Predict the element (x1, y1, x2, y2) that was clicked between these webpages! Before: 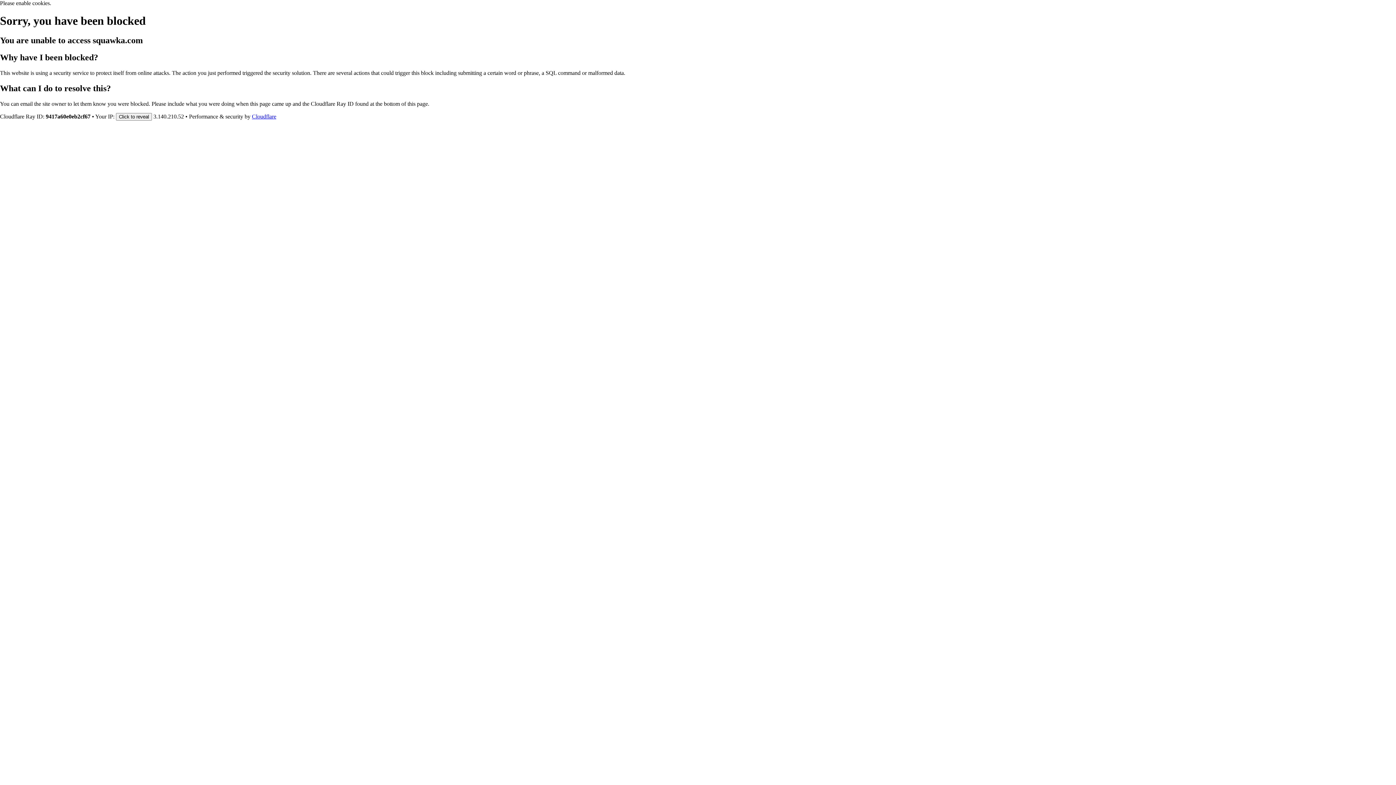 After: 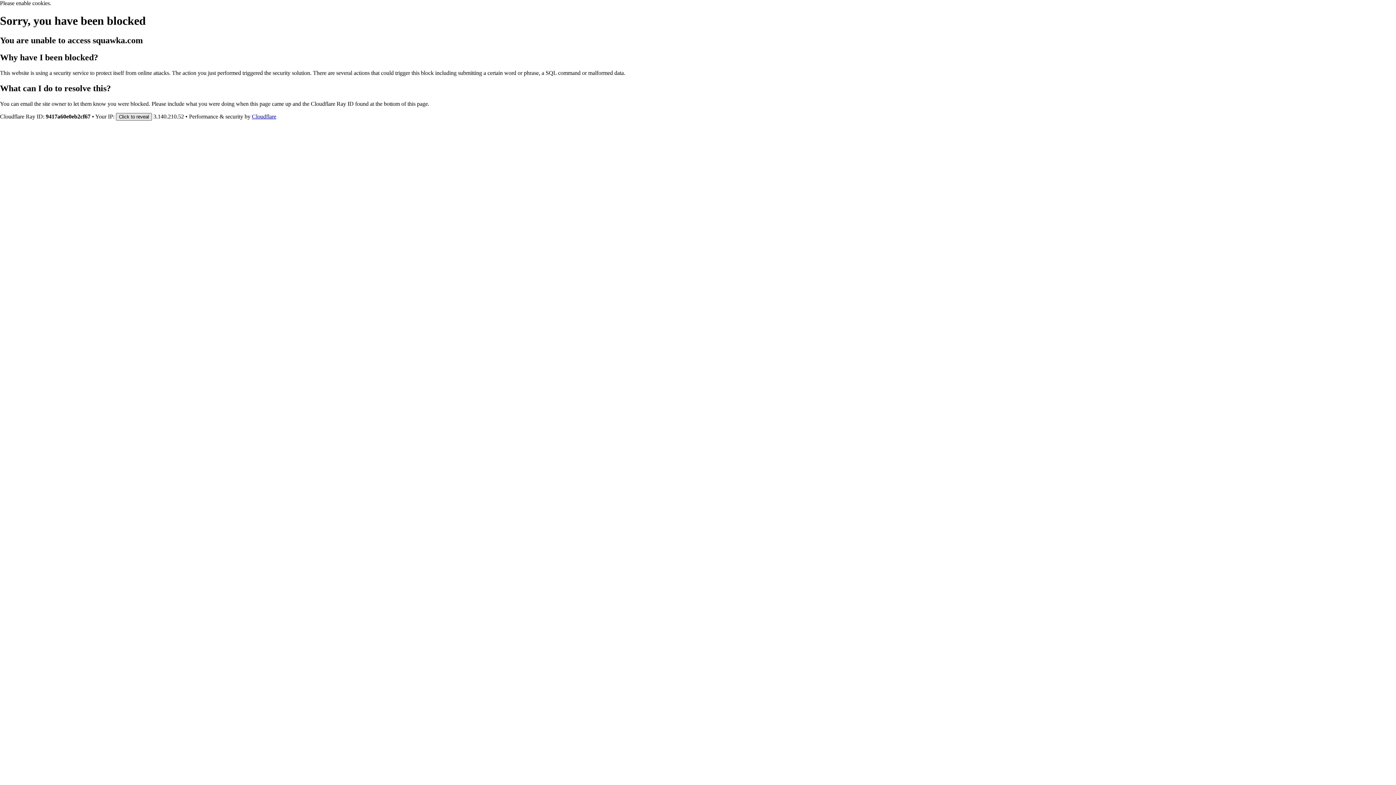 Action: bbox: (116, 112, 152, 120) label: Click to reveal